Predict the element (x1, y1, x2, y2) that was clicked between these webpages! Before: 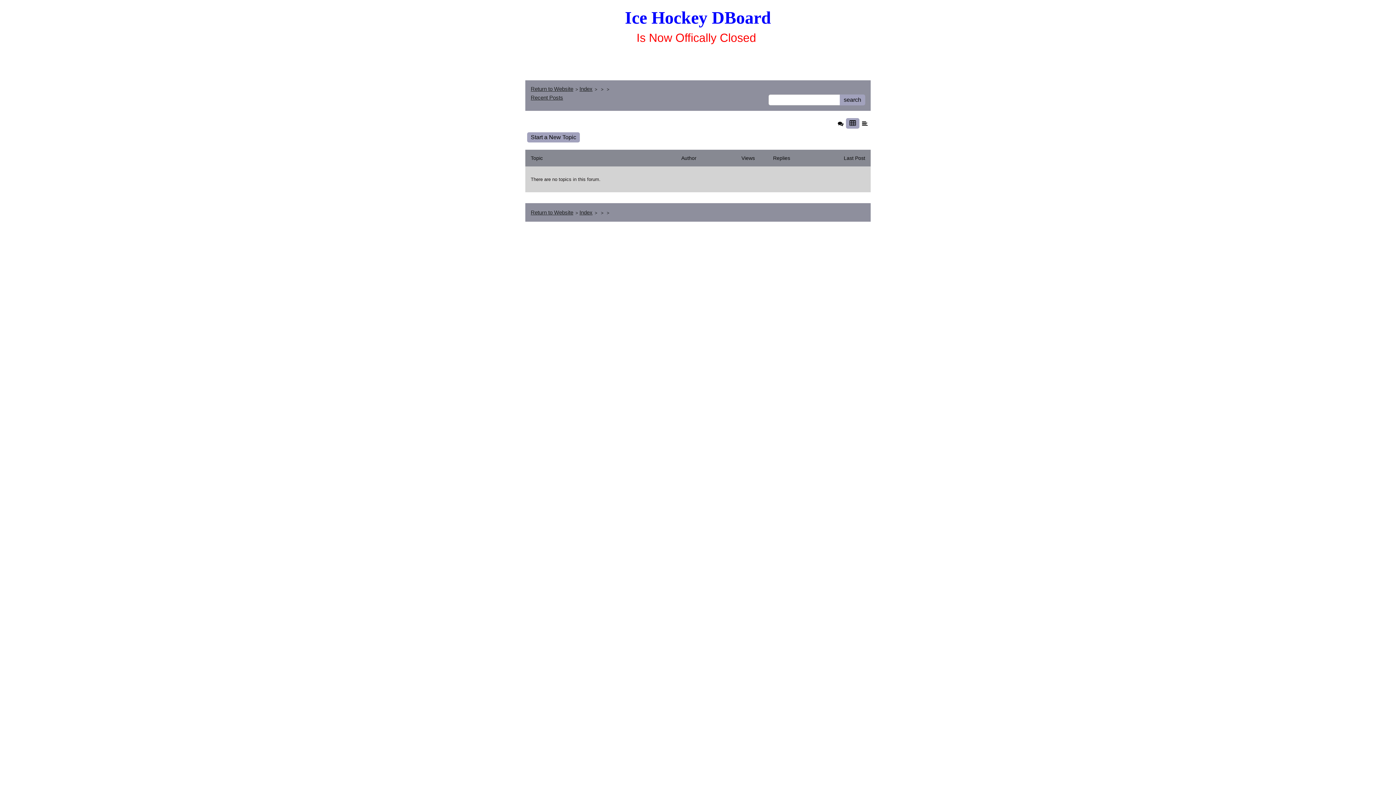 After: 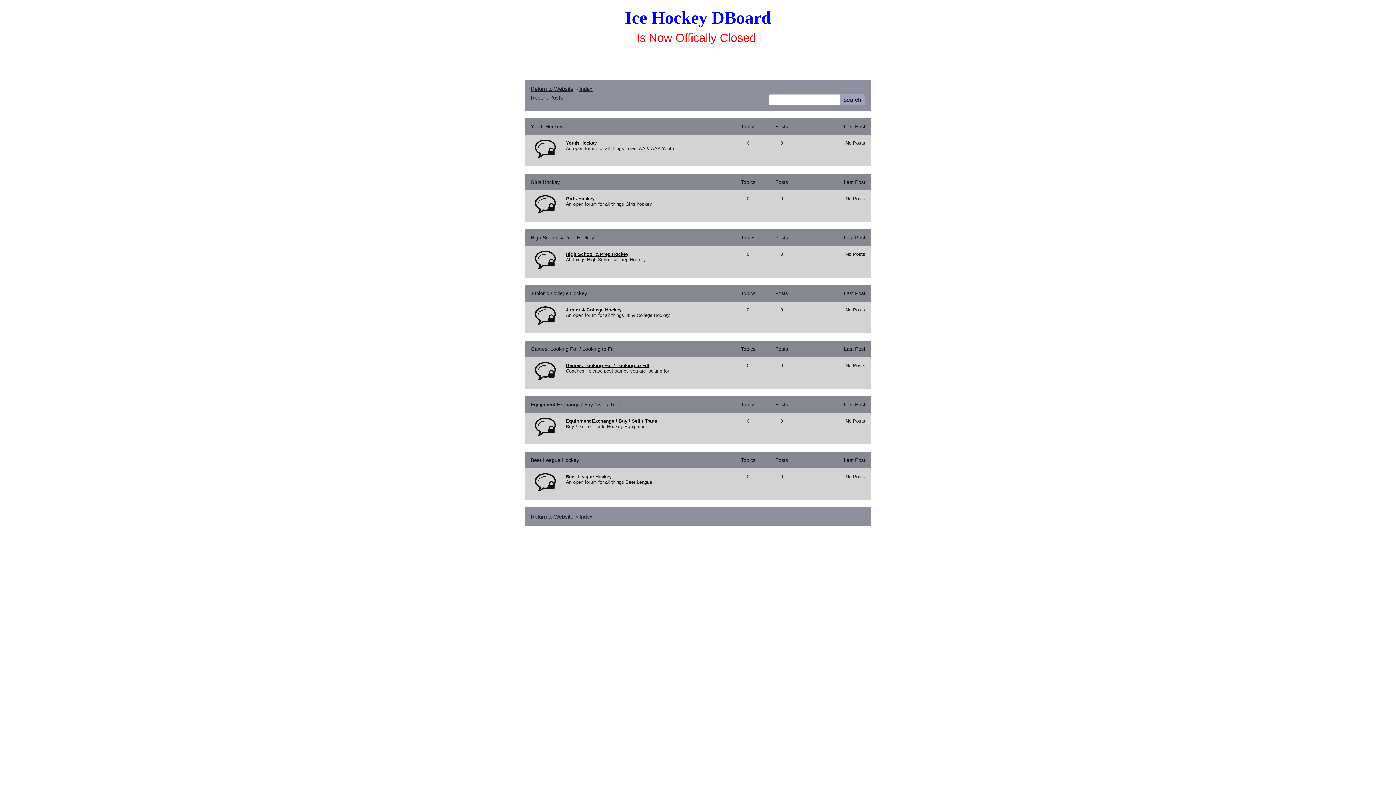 Action: label: Index bbox: (579, 85, 592, 92)